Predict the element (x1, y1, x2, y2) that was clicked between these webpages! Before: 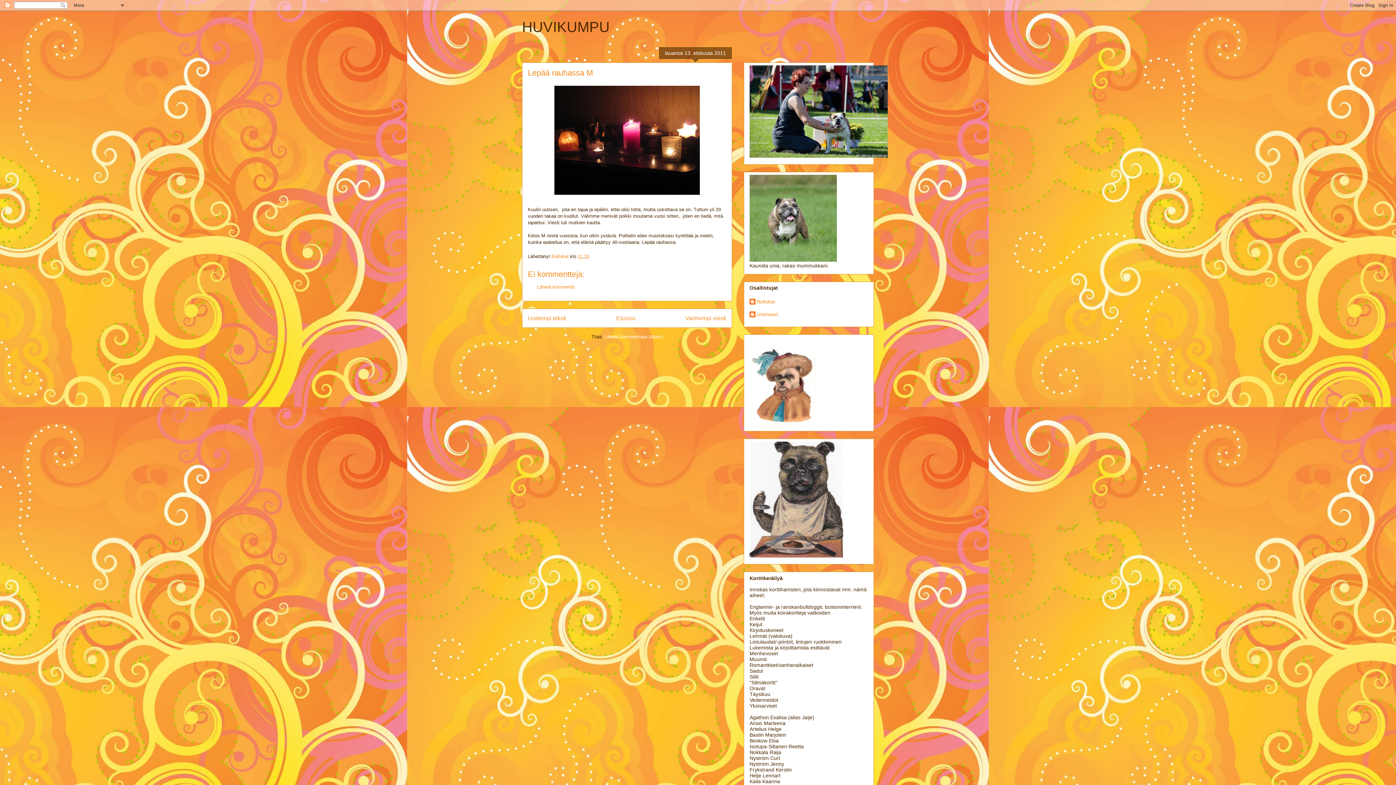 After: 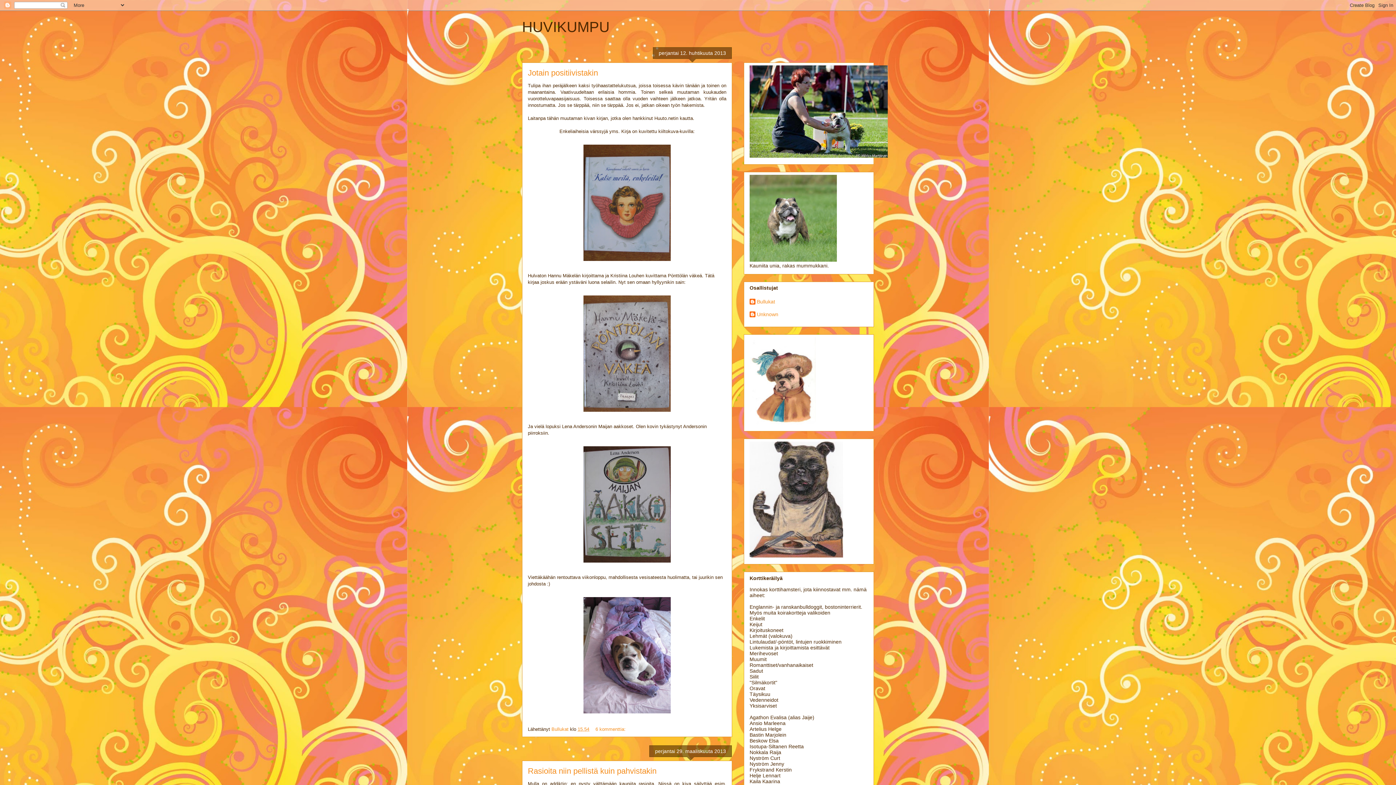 Action: label: HUVIKUMPU bbox: (522, 18, 609, 34)